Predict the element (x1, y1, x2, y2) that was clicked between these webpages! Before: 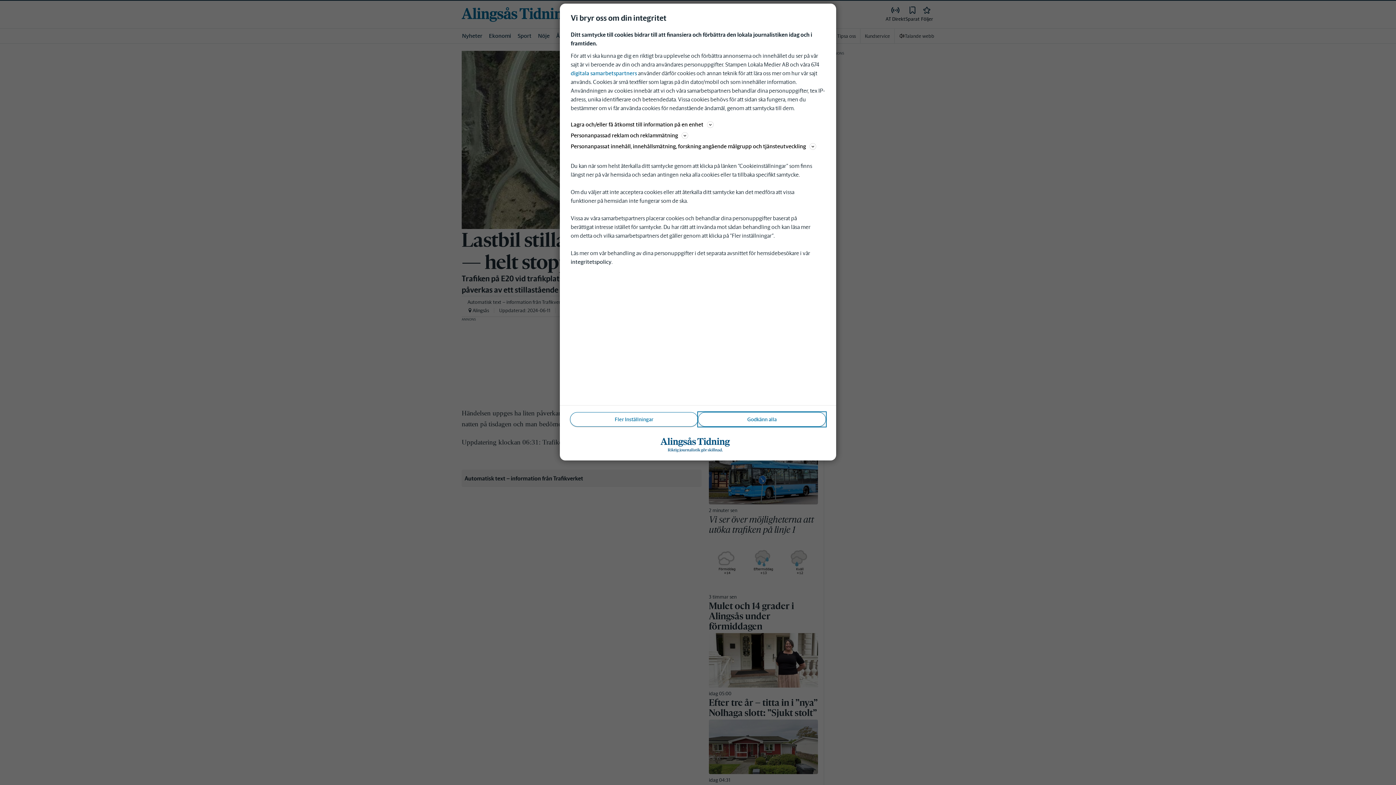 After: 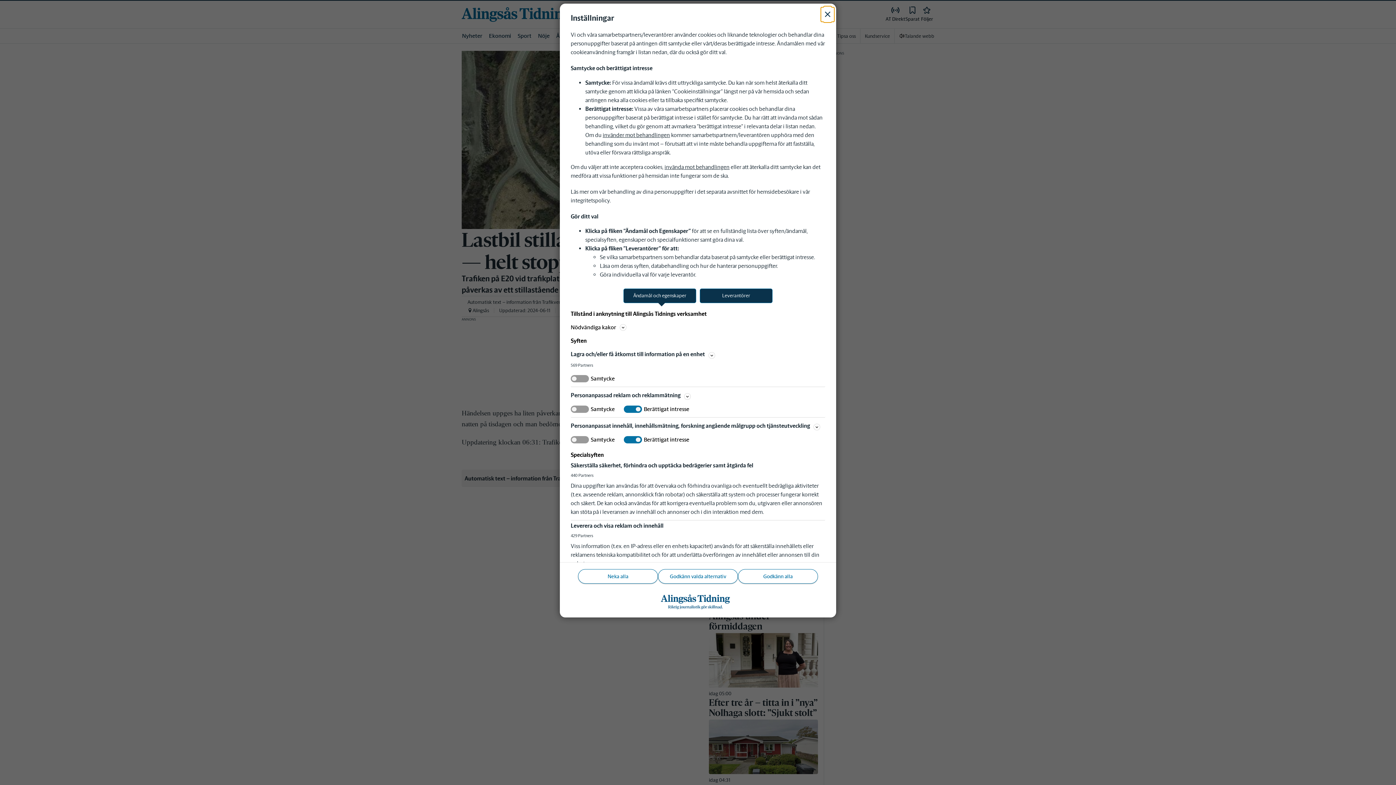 Action: bbox: (570, 412, 698, 426) label: Fler Inställningar